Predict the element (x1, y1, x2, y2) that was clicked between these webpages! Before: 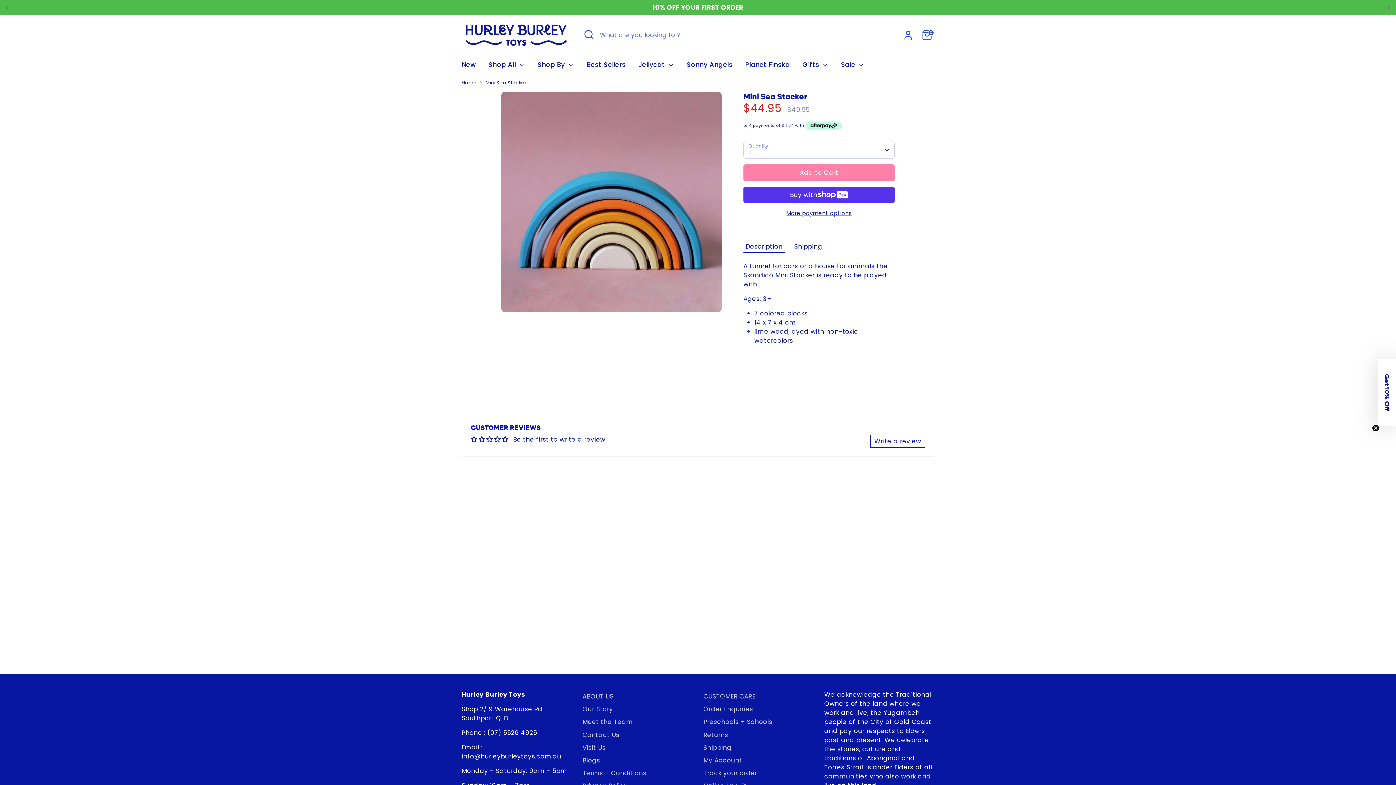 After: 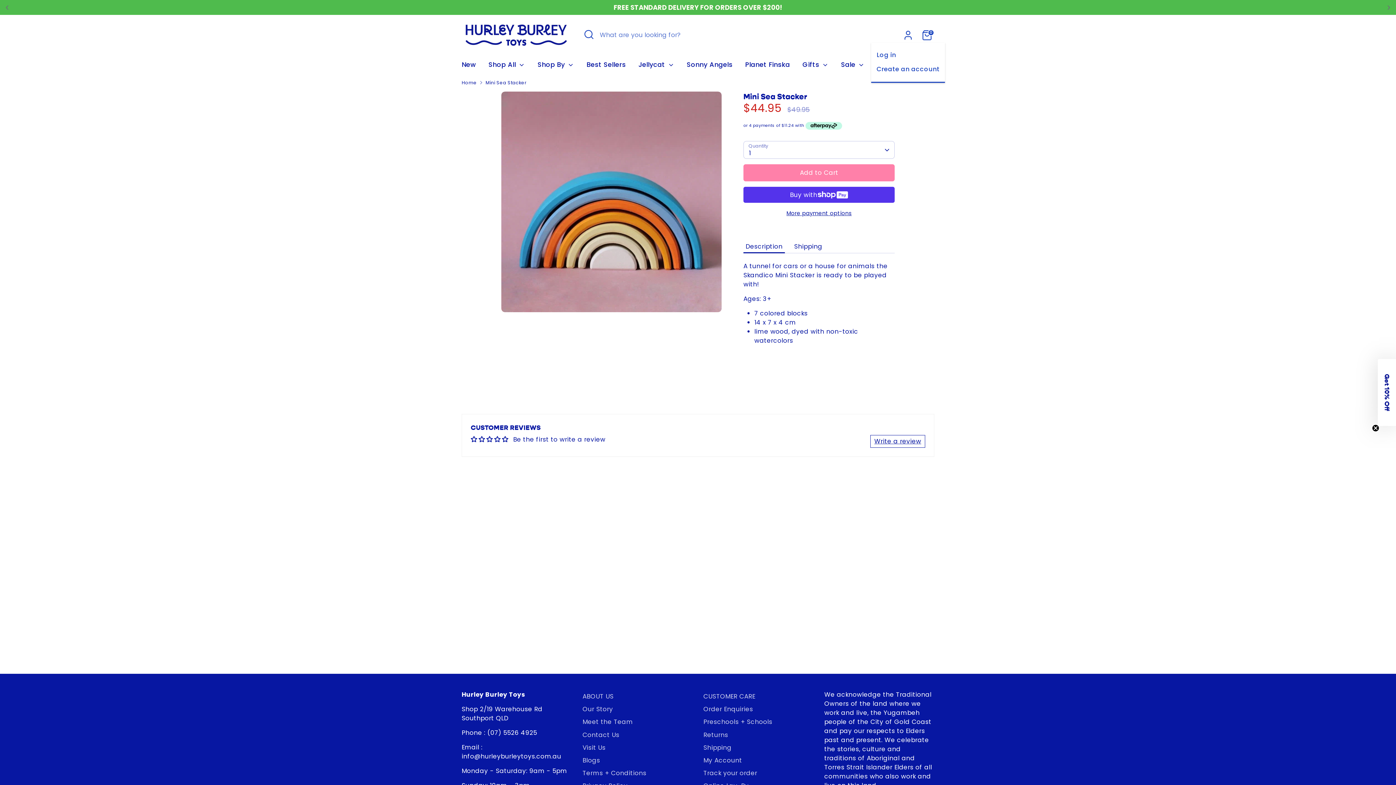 Action: label: Account bbox: (901, 27, 915, 42)